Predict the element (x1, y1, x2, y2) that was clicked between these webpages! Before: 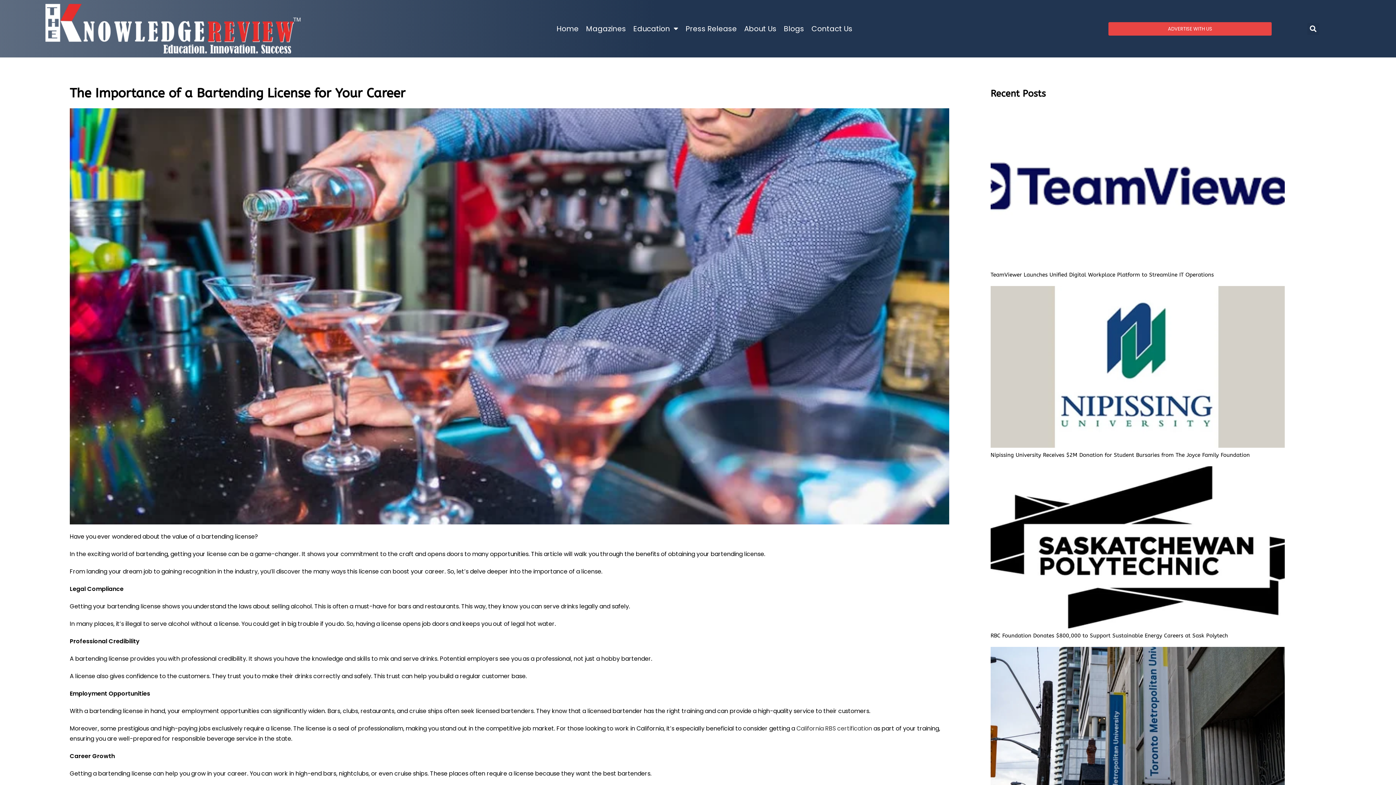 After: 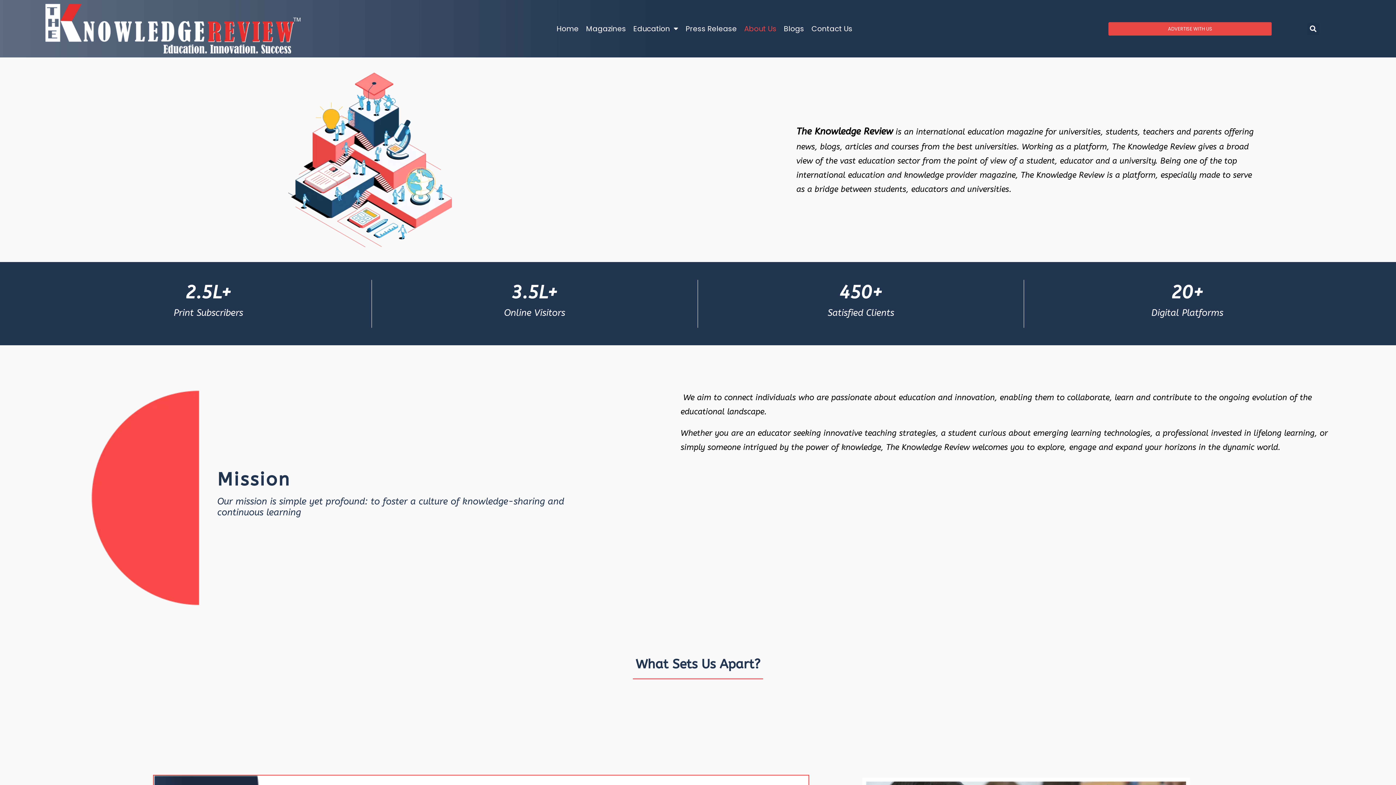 Action: label: About Us bbox: (740, 20, 780, 37)